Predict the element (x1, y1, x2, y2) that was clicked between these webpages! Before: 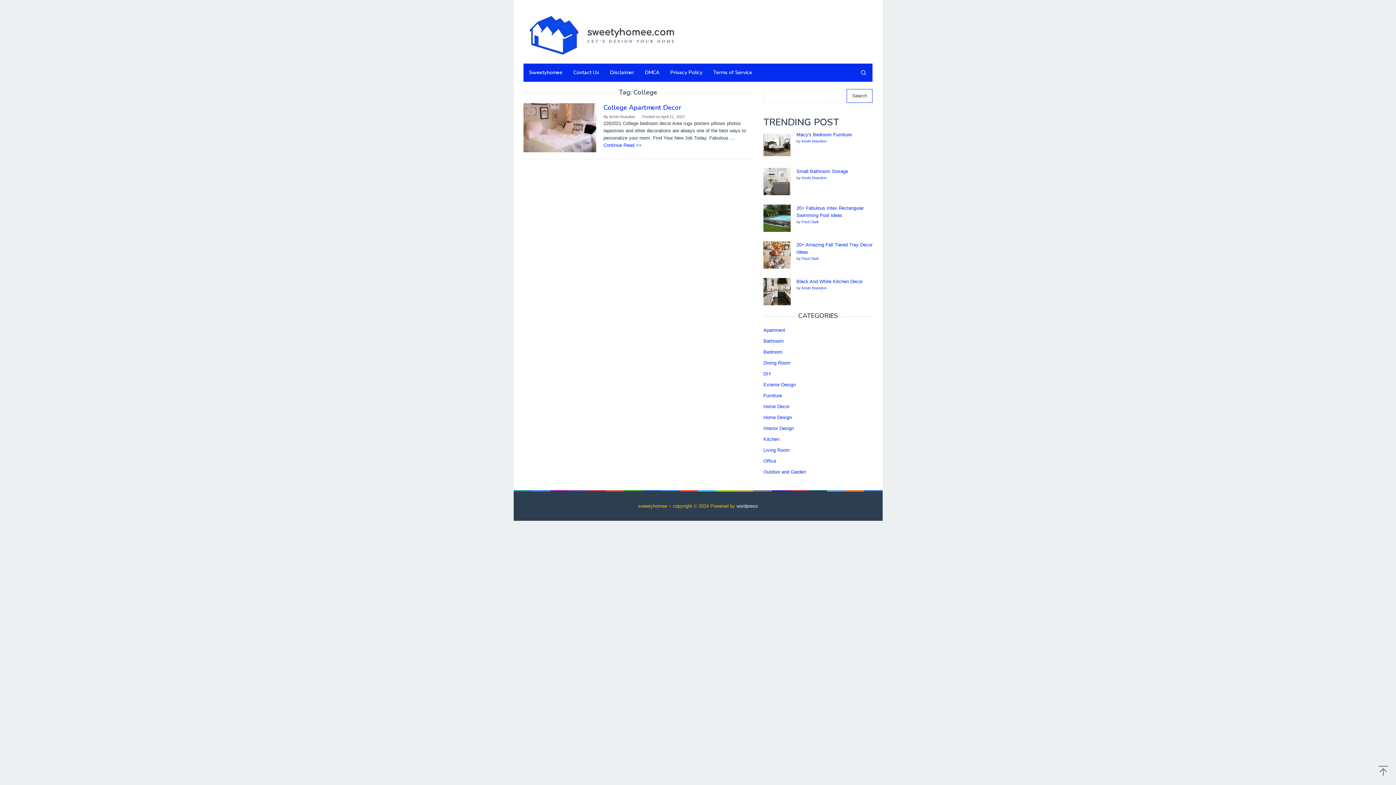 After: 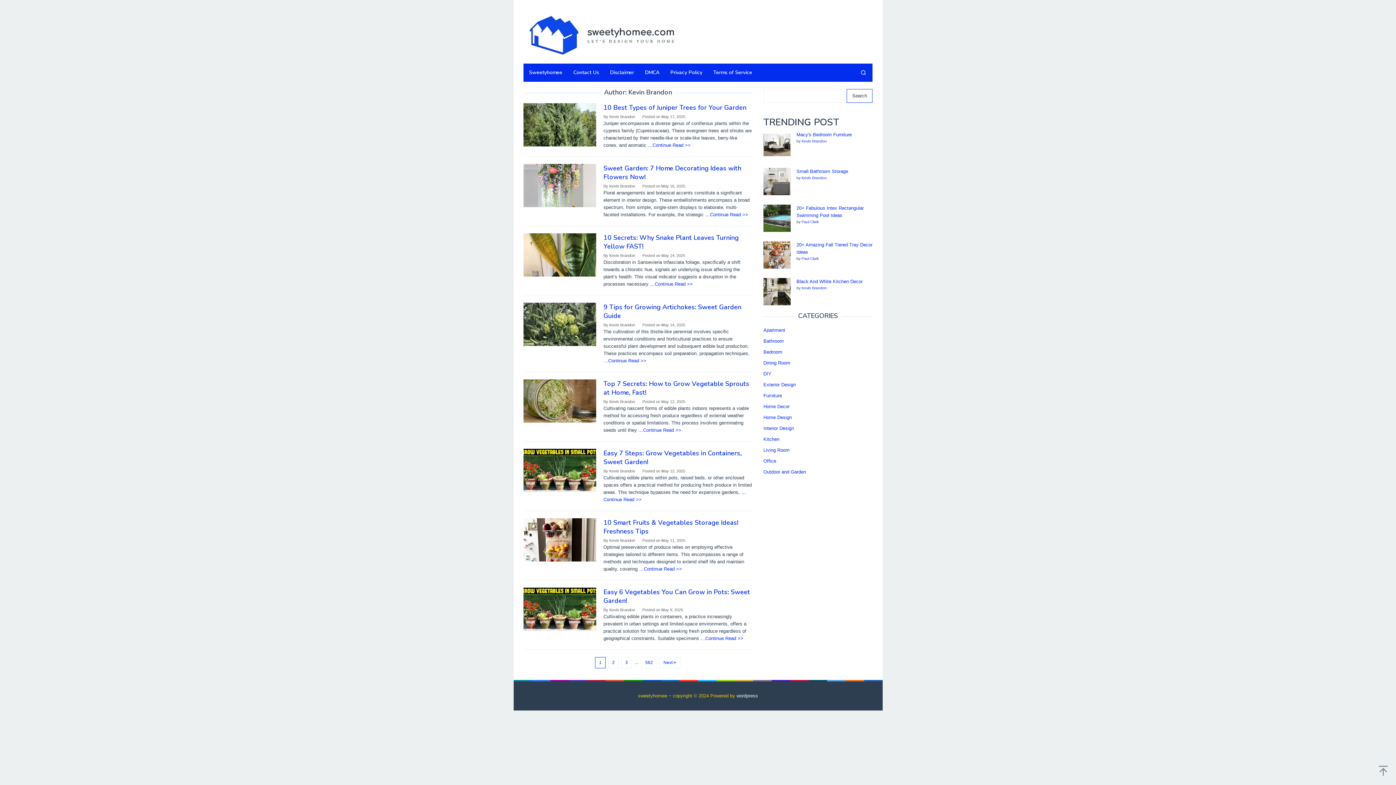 Action: label: Kevin Brandon bbox: (801, 176, 826, 180)